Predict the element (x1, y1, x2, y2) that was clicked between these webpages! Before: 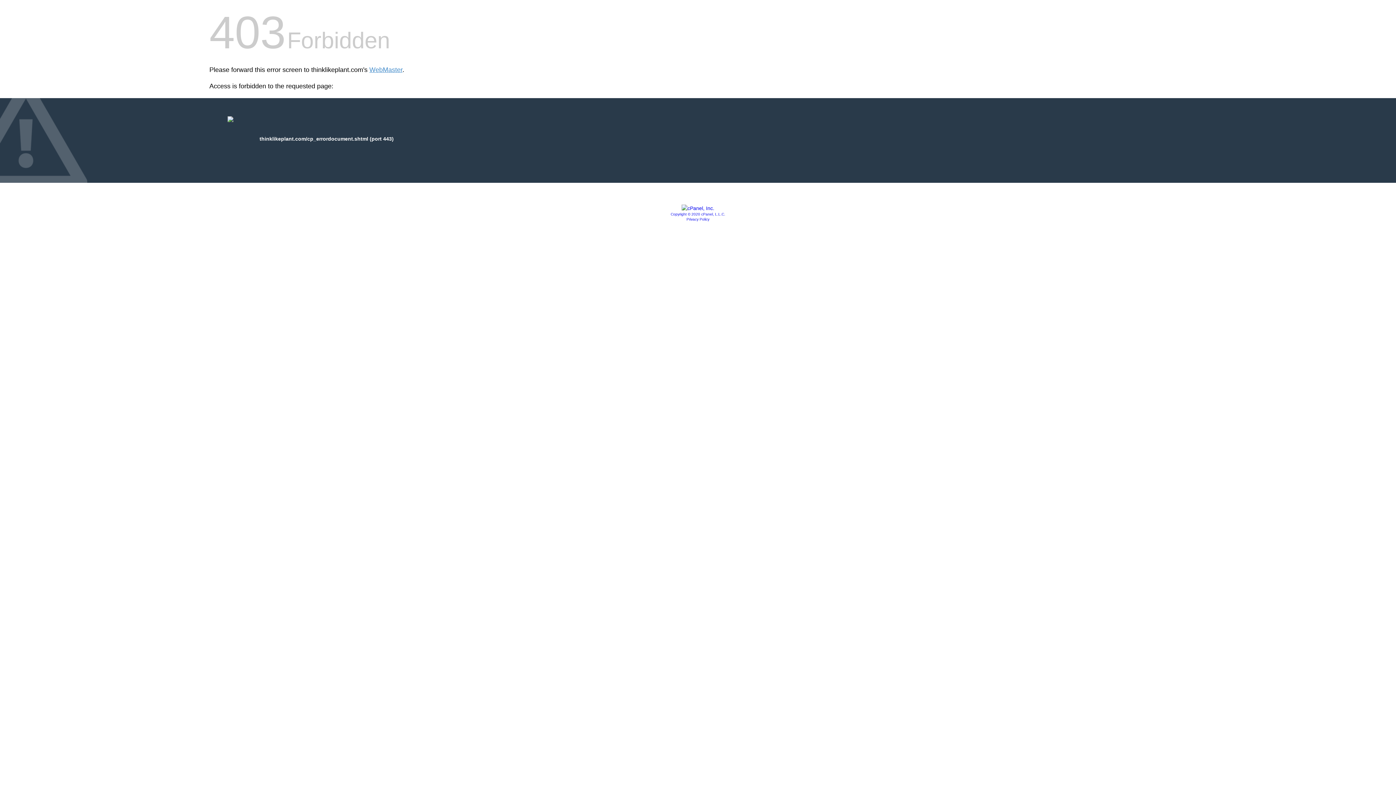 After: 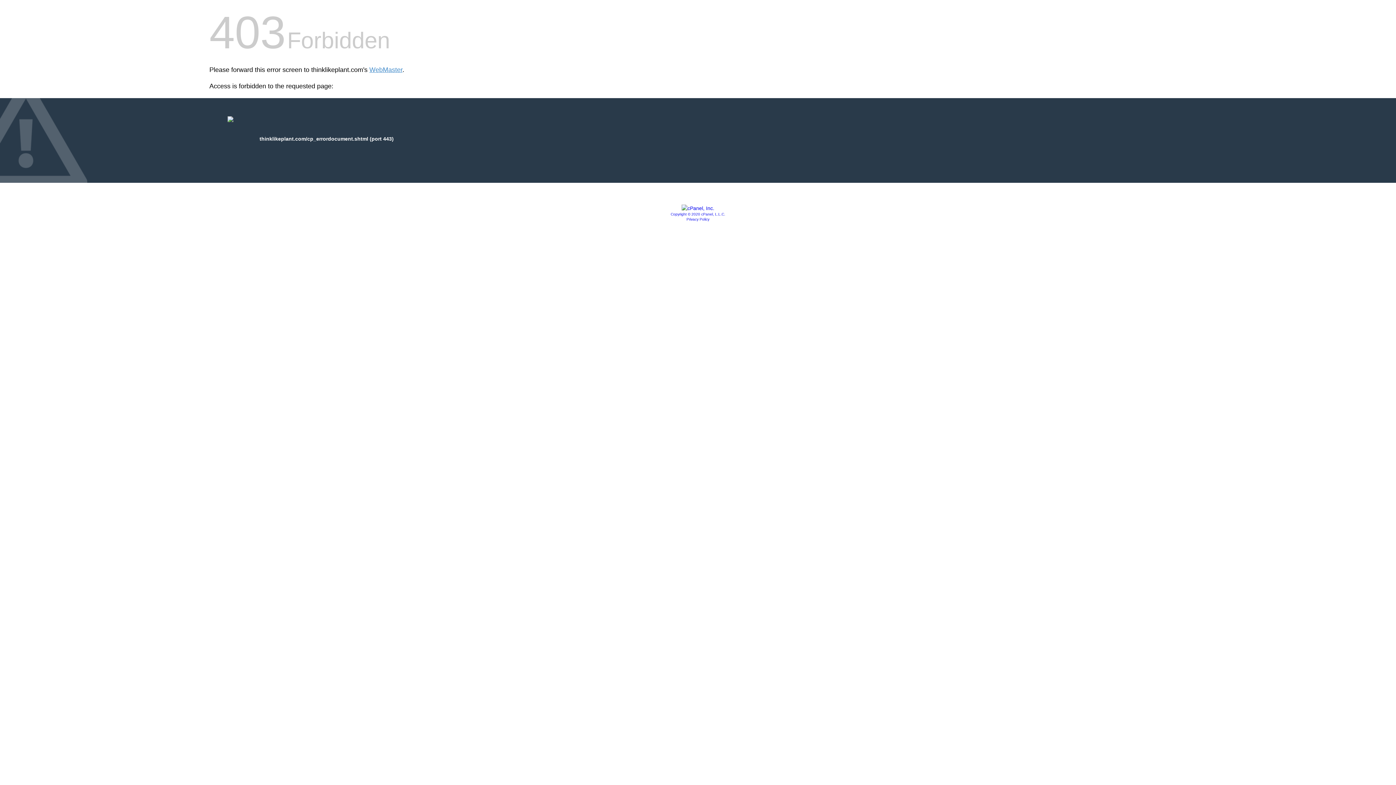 Action: bbox: (681, 205, 714, 211)